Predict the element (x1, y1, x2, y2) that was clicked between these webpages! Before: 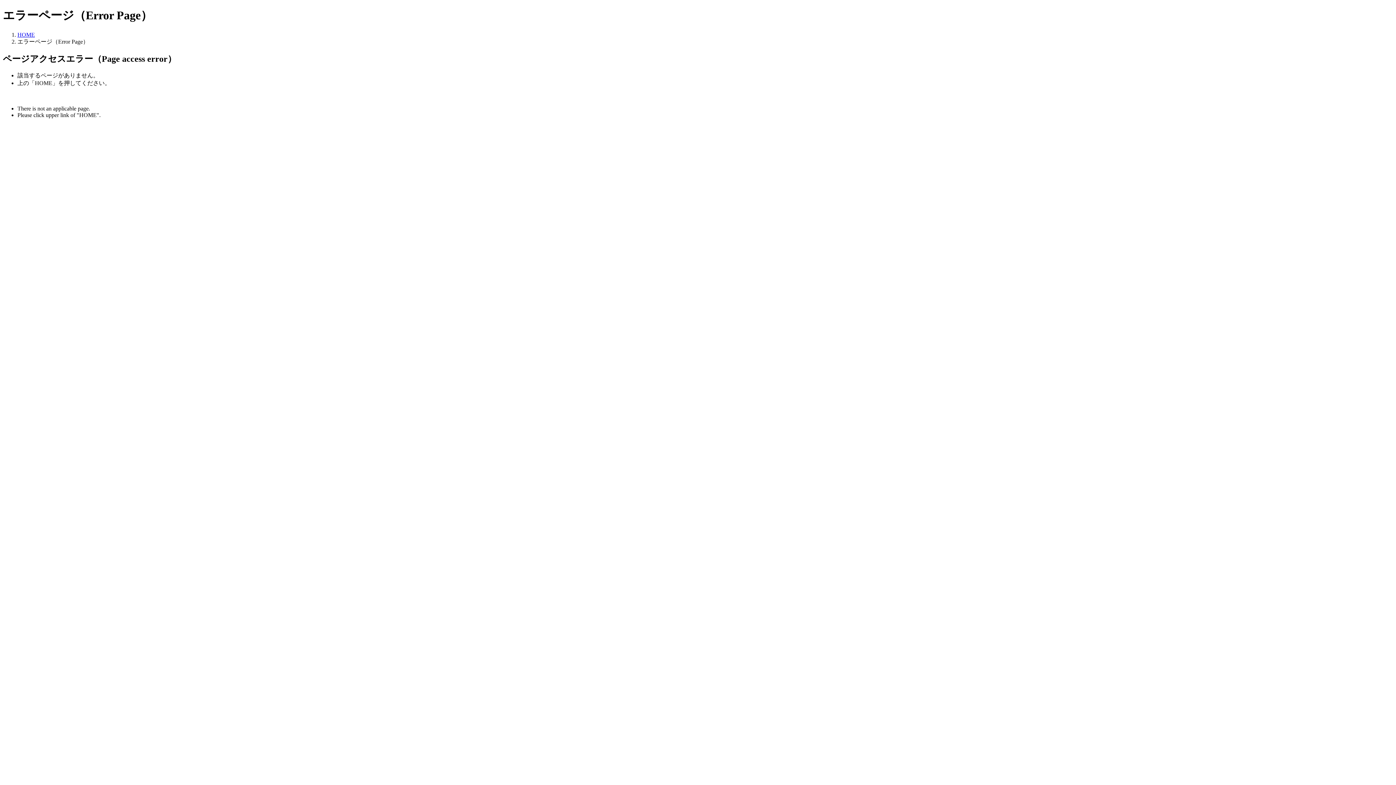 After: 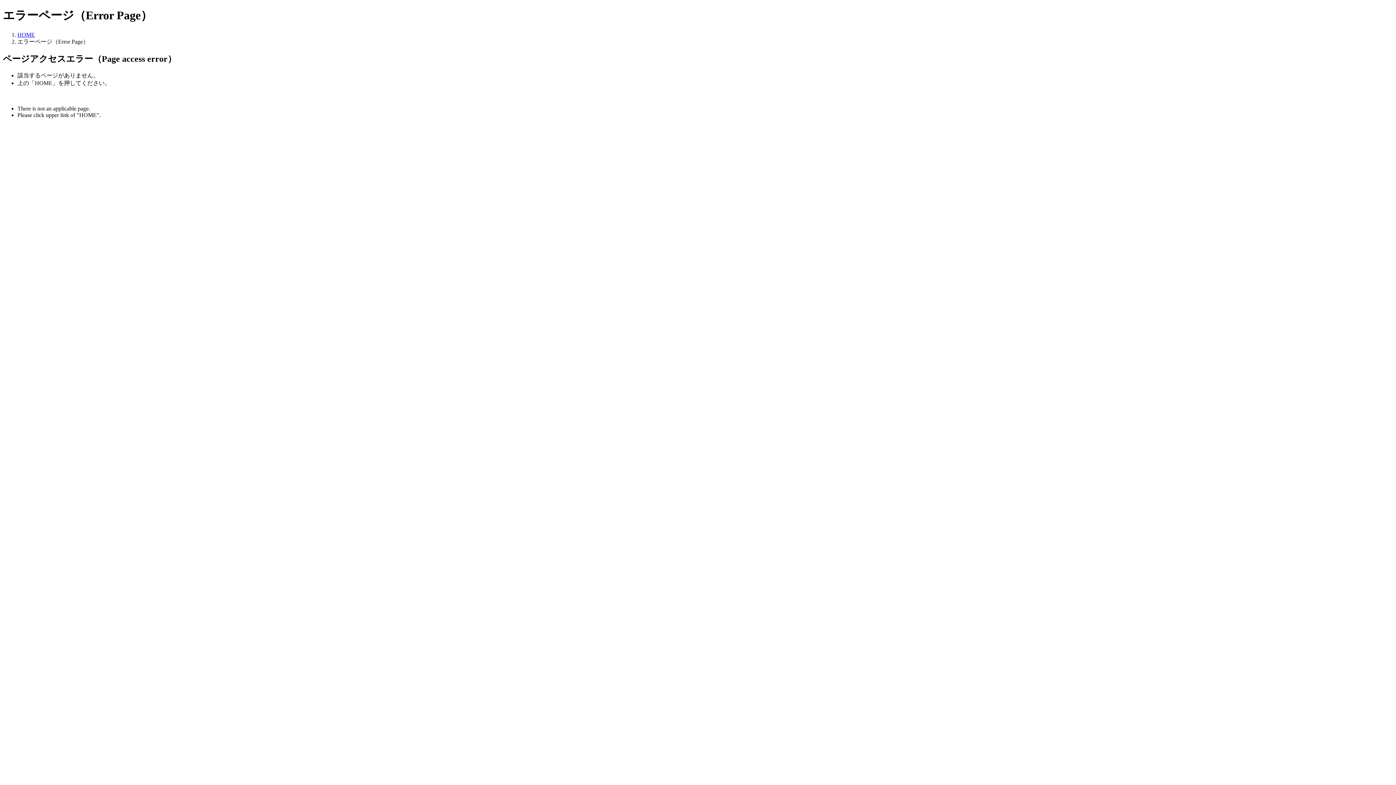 Action: label: HOME bbox: (17, 31, 34, 37)